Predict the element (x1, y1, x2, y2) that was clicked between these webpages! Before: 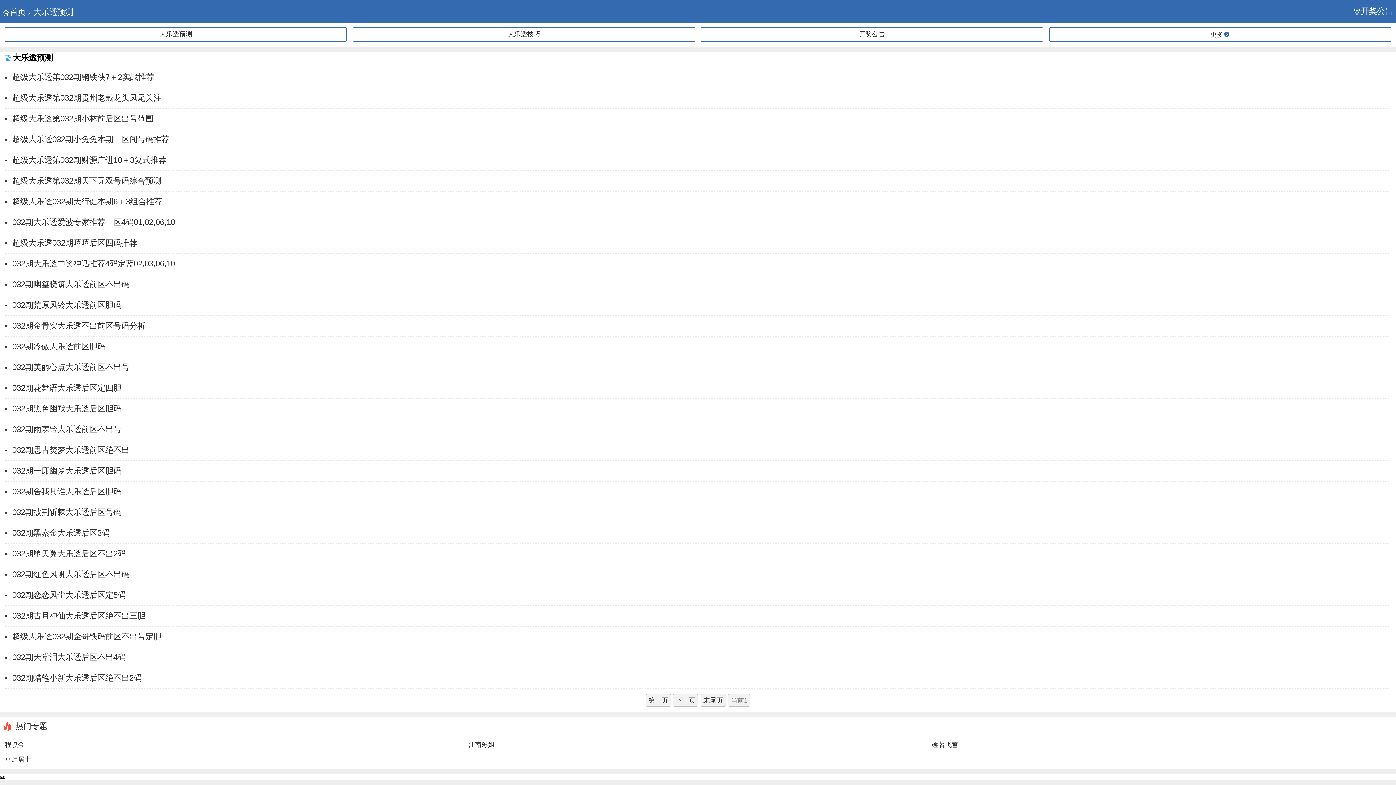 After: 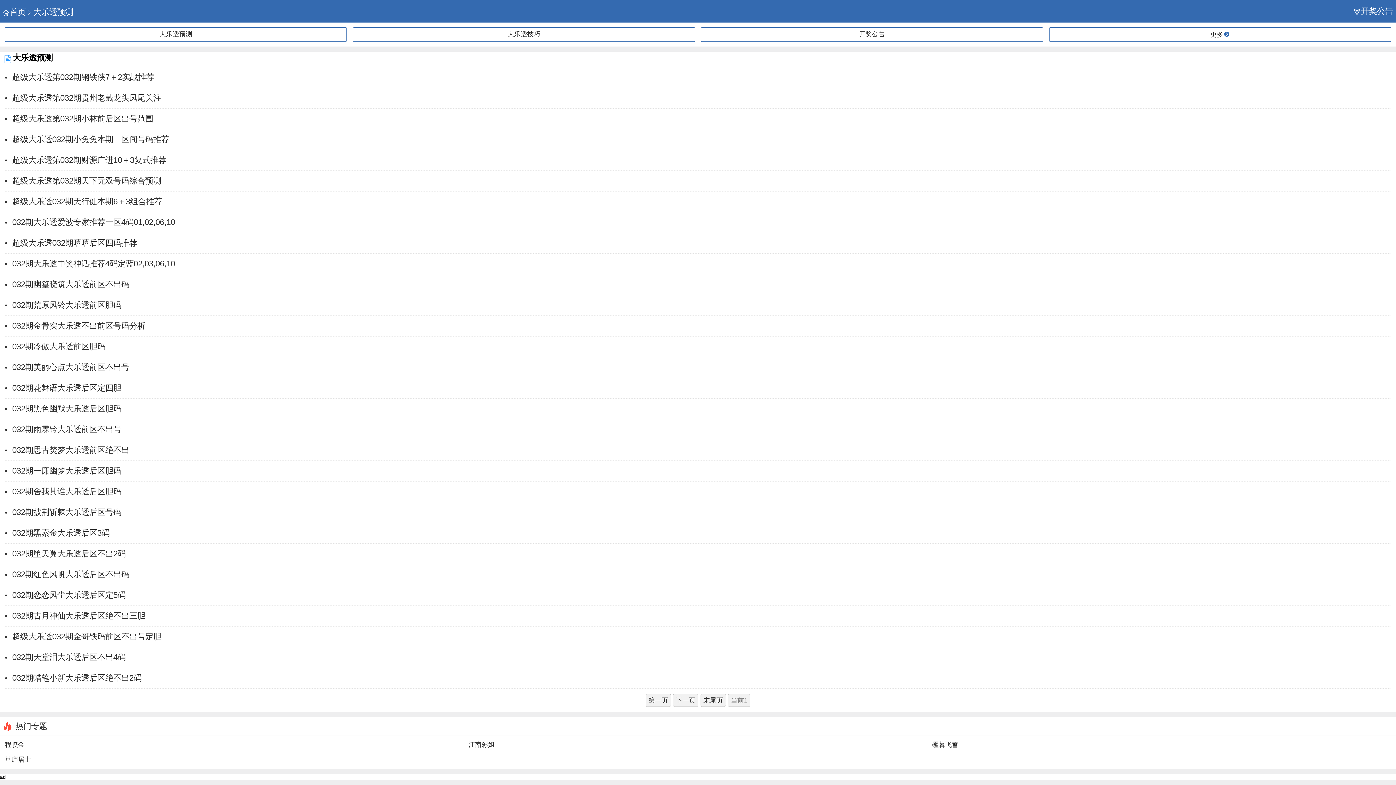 Action: label: 下一页 bbox: (673, 694, 698, 707)